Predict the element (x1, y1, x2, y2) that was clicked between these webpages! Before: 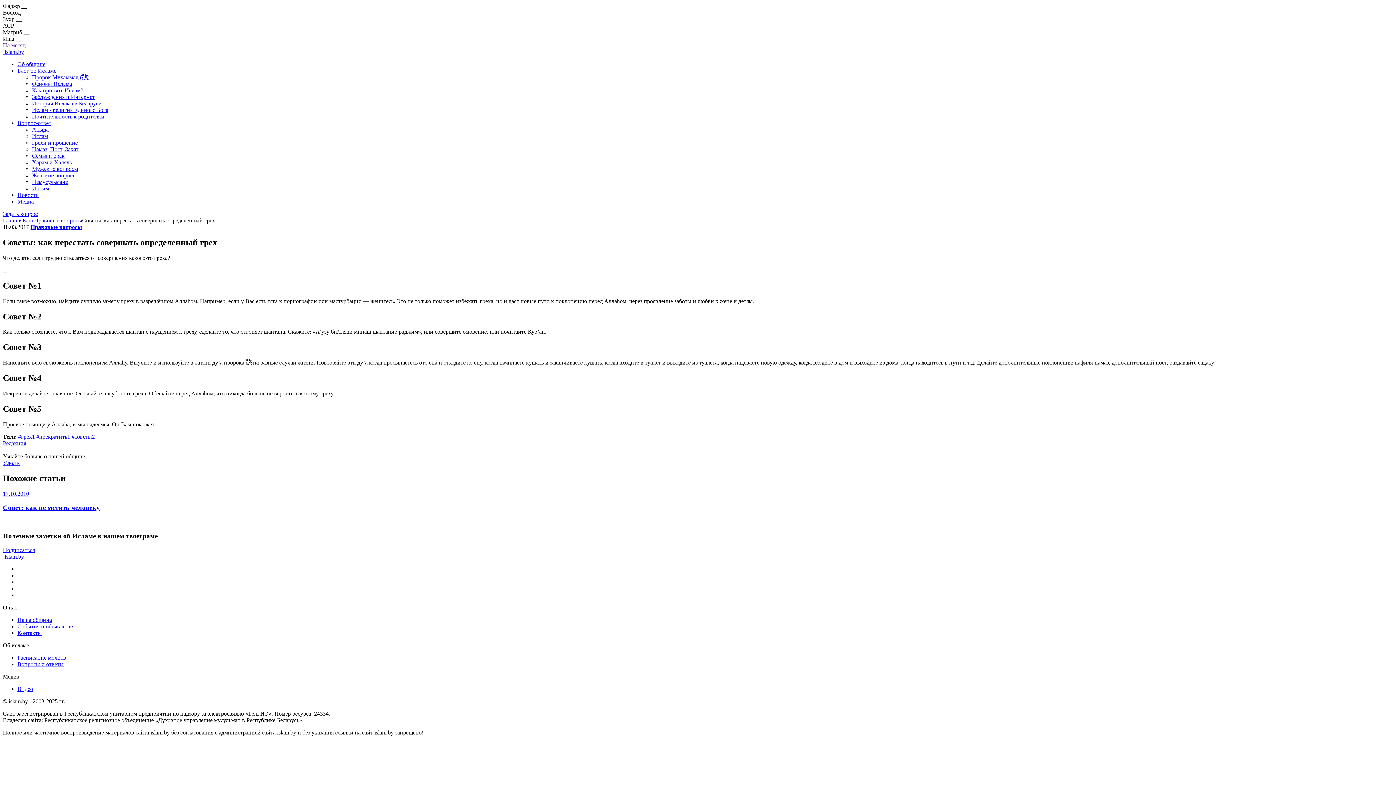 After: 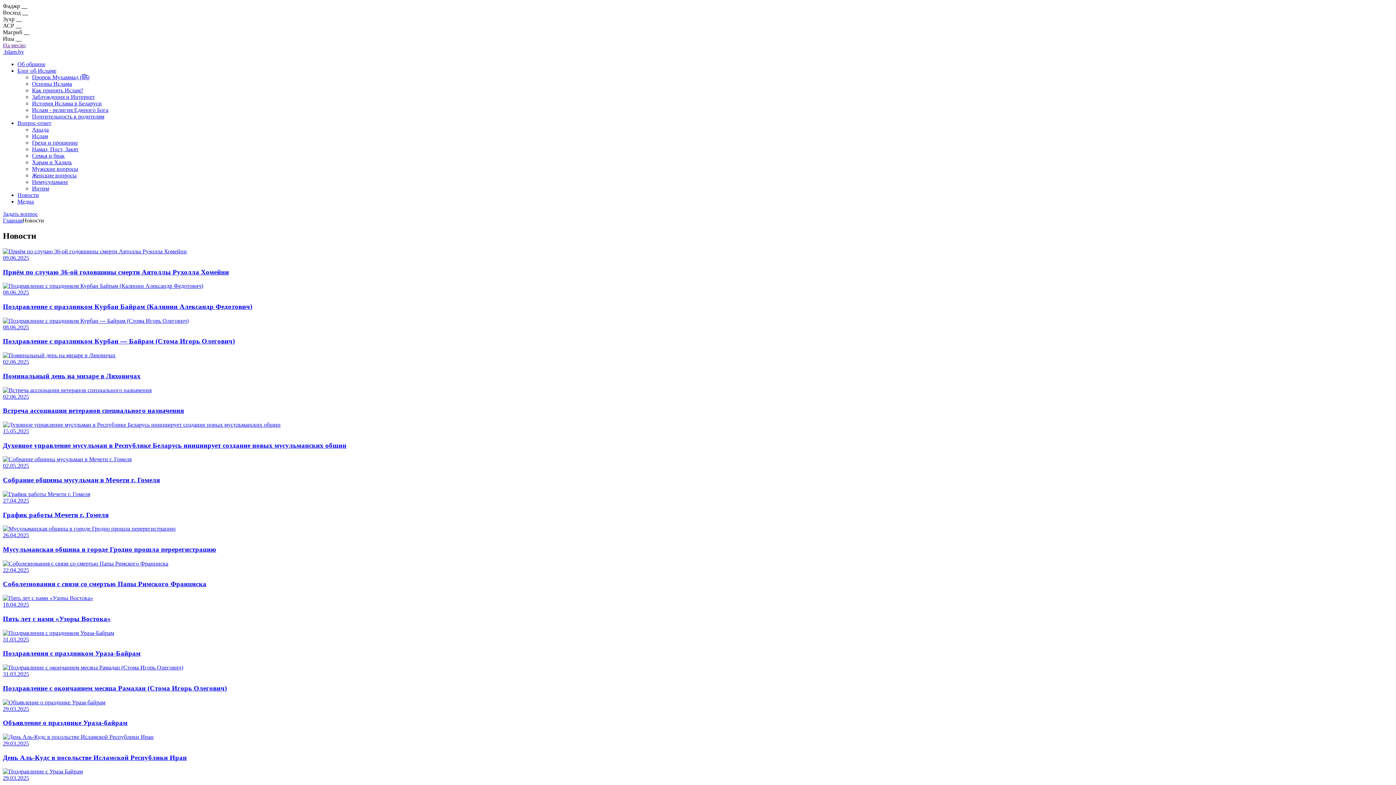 Action: bbox: (17, 192, 38, 198) label: Новости